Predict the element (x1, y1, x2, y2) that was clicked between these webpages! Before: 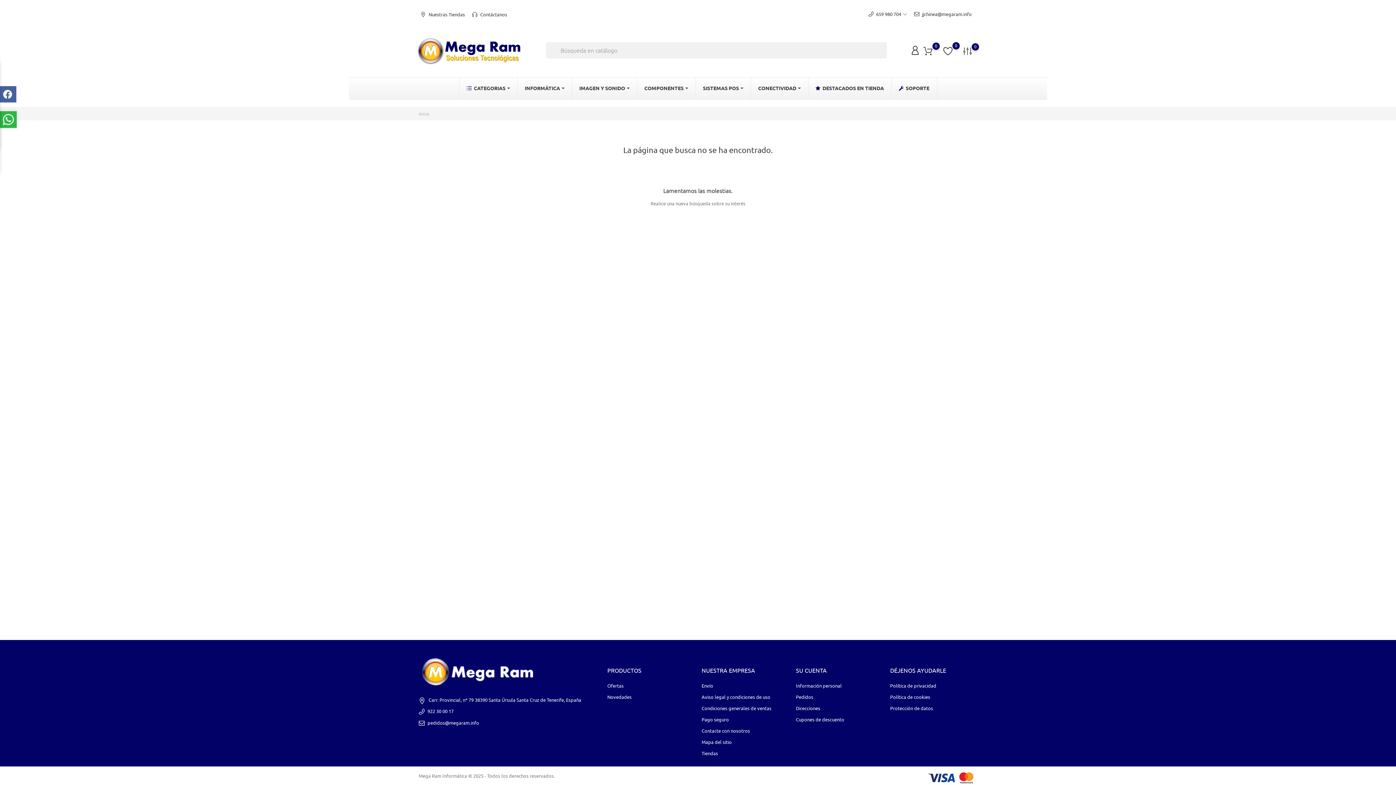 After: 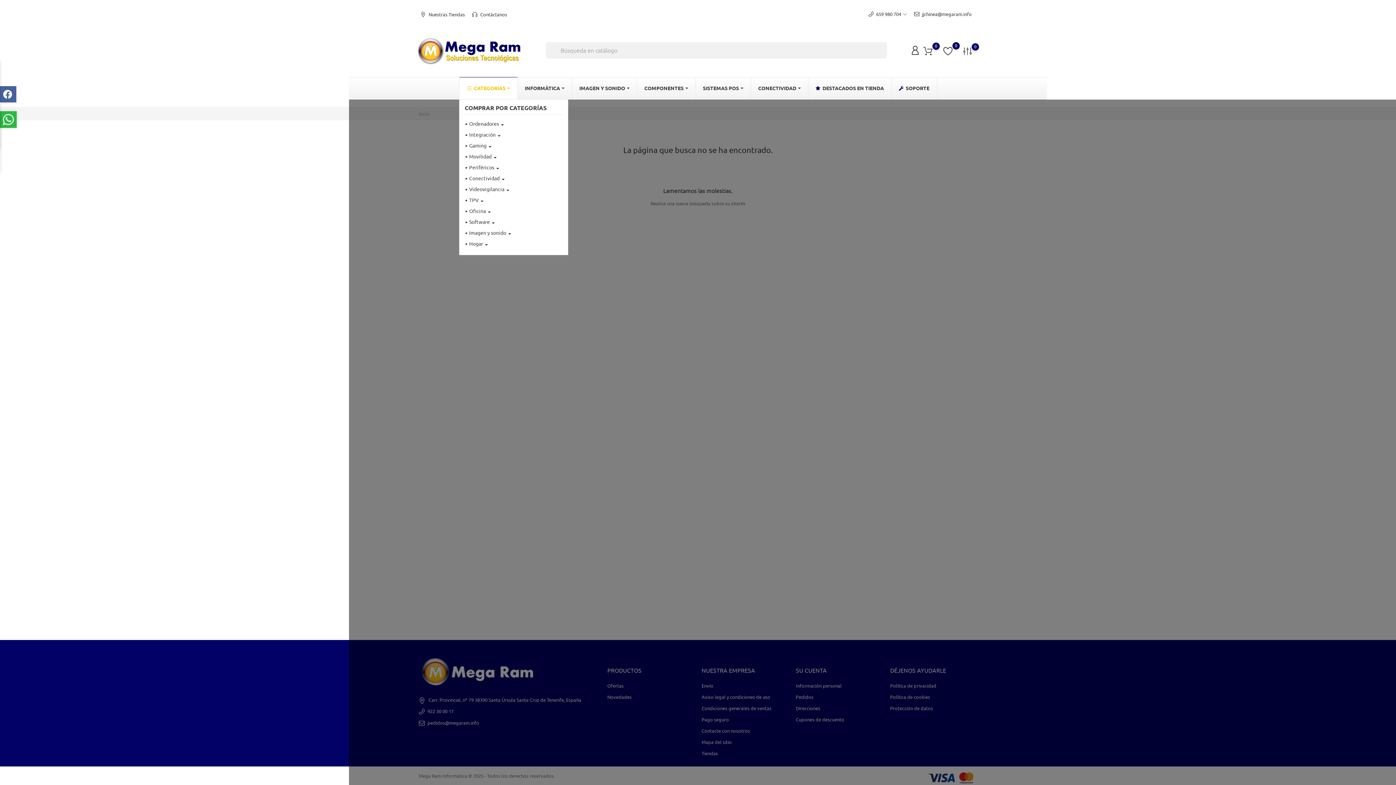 Action: bbox: (459, 77, 517, 99) label:  CATEGORIAS 